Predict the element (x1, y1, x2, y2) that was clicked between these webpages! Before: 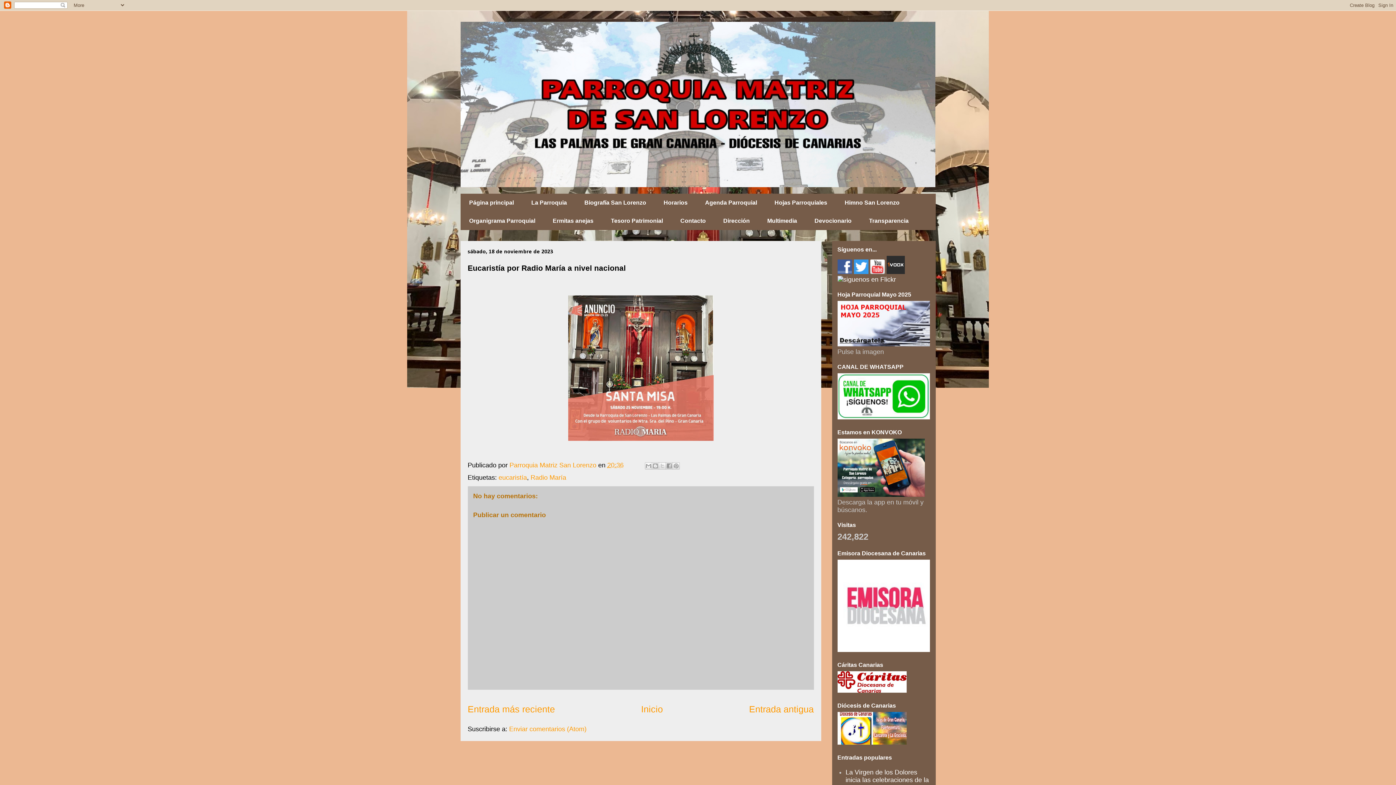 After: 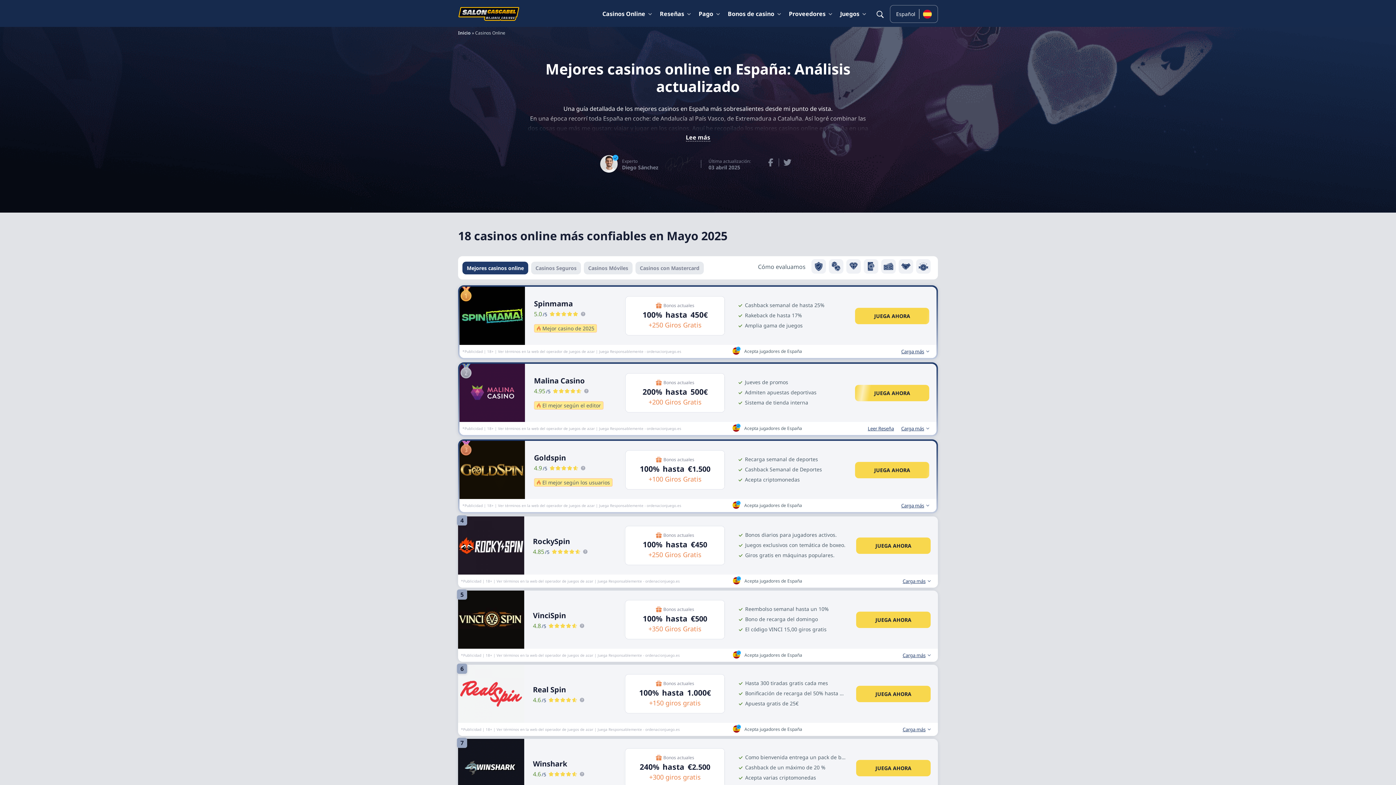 Action: bbox: (837, 739, 906, 746)